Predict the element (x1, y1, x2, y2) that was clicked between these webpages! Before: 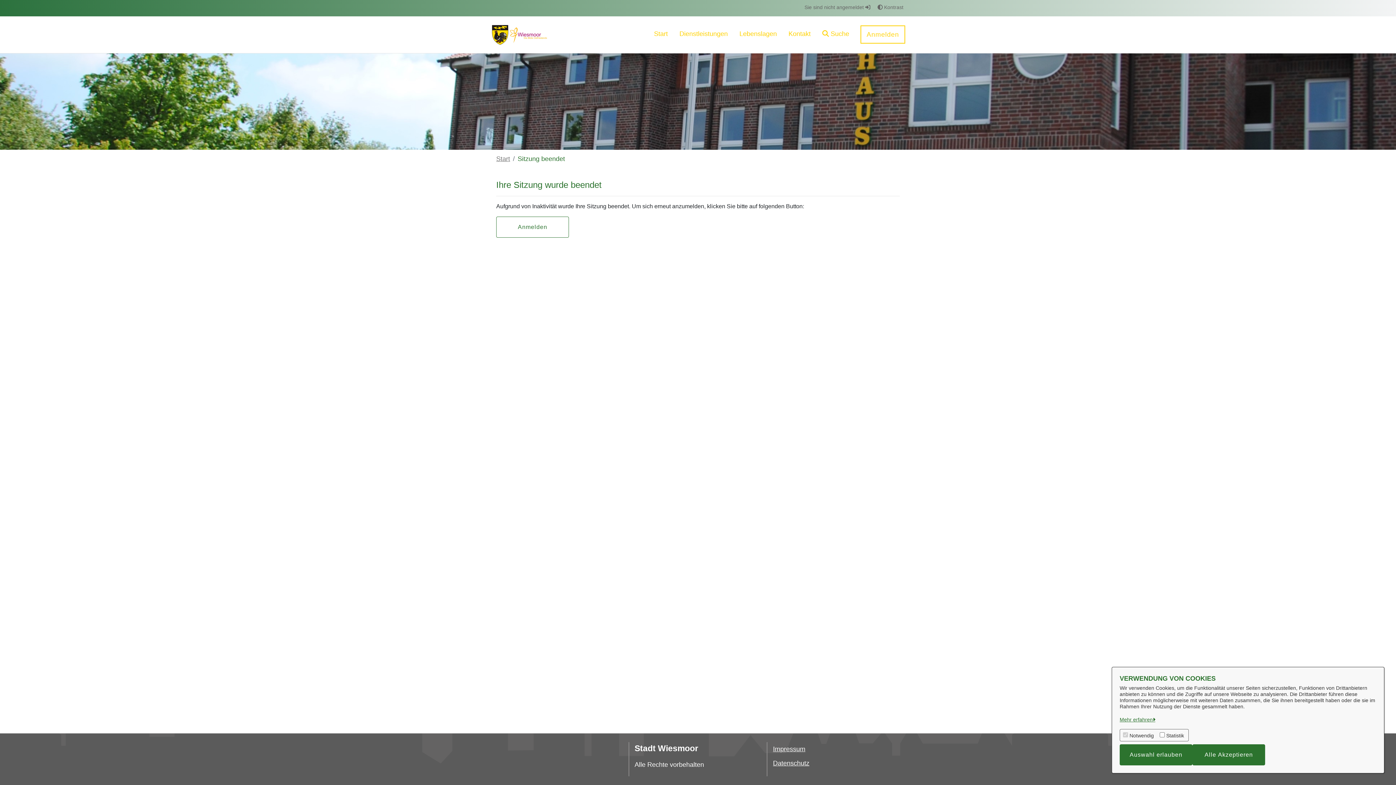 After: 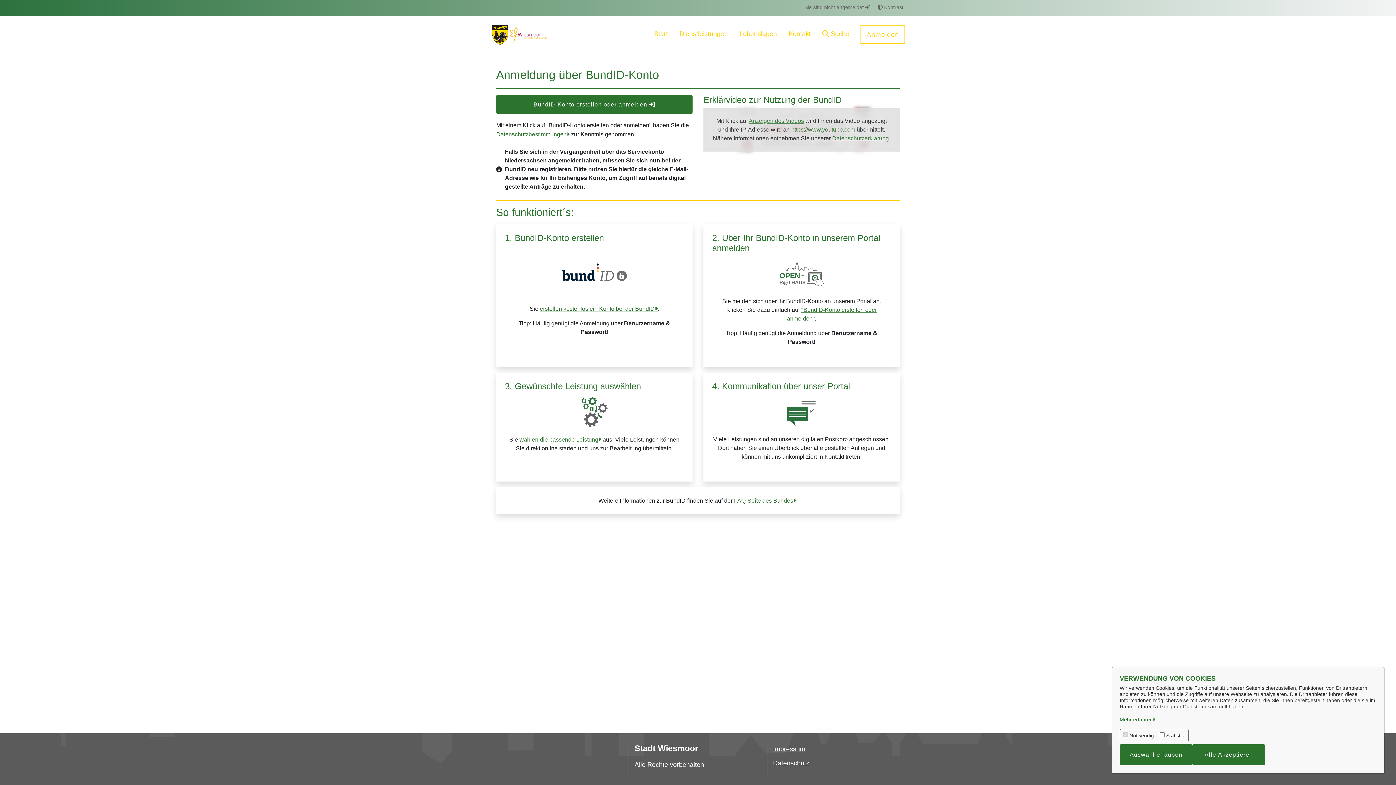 Action: bbox: (860, 25, 905, 43) label: Anmelden